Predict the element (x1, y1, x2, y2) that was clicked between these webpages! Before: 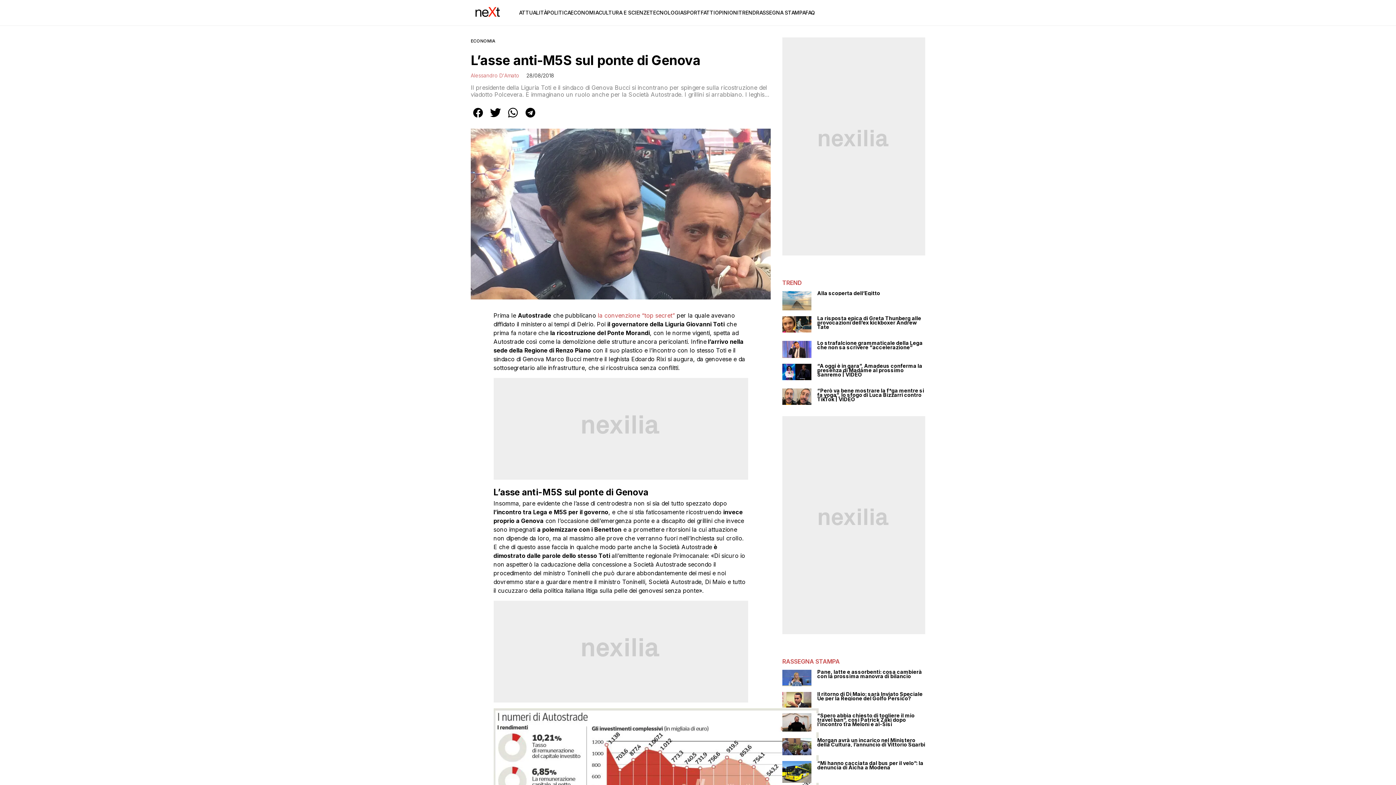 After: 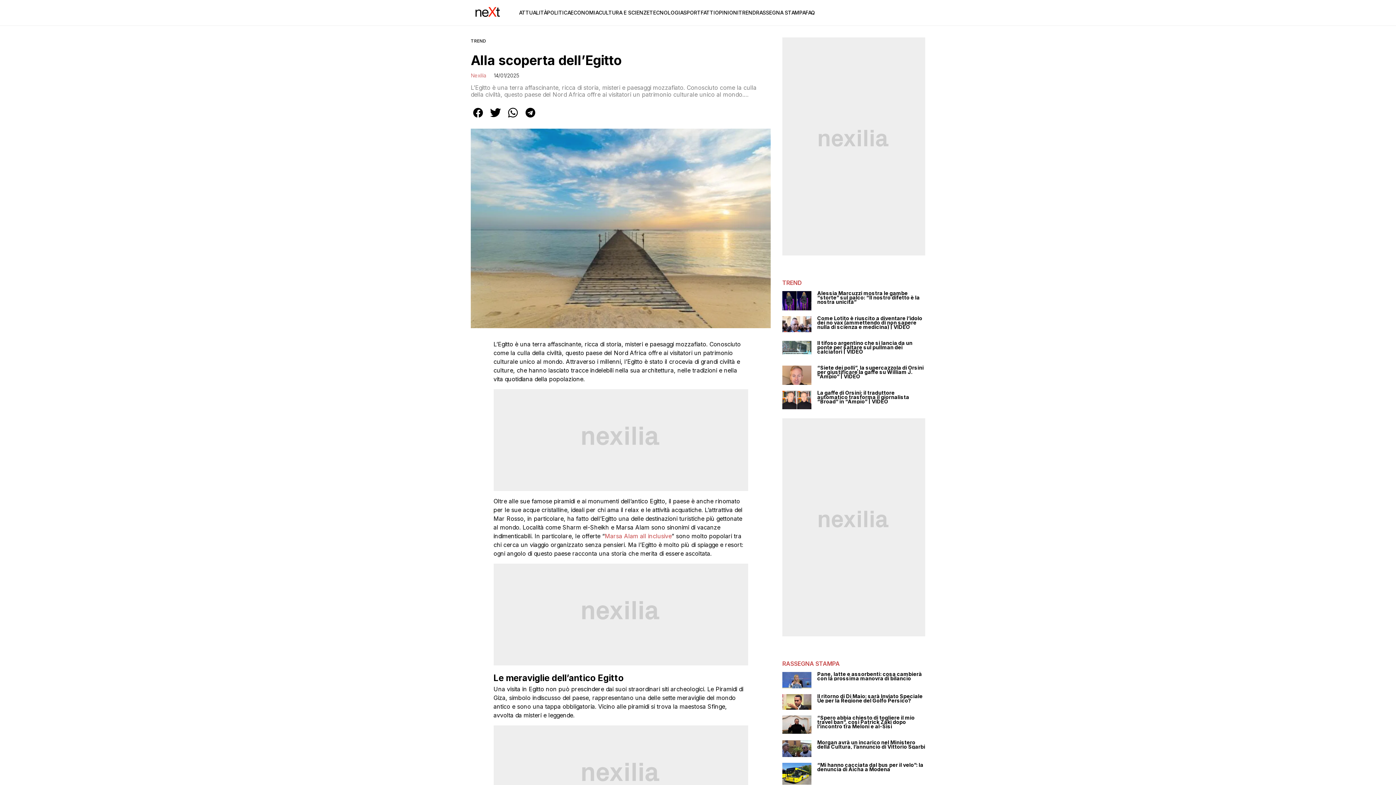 Action: bbox: (817, 291, 925, 295) label: Alla scoperta dell’Egitto